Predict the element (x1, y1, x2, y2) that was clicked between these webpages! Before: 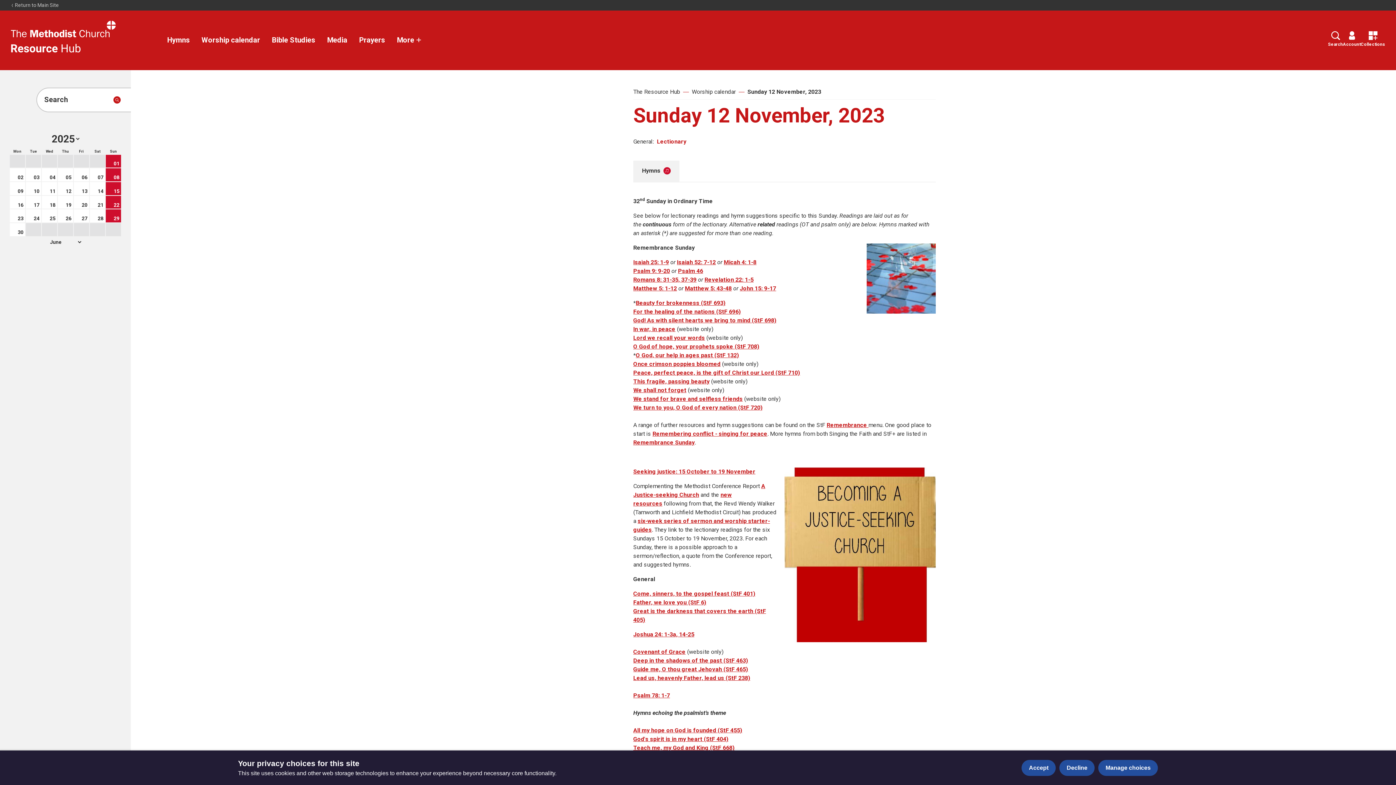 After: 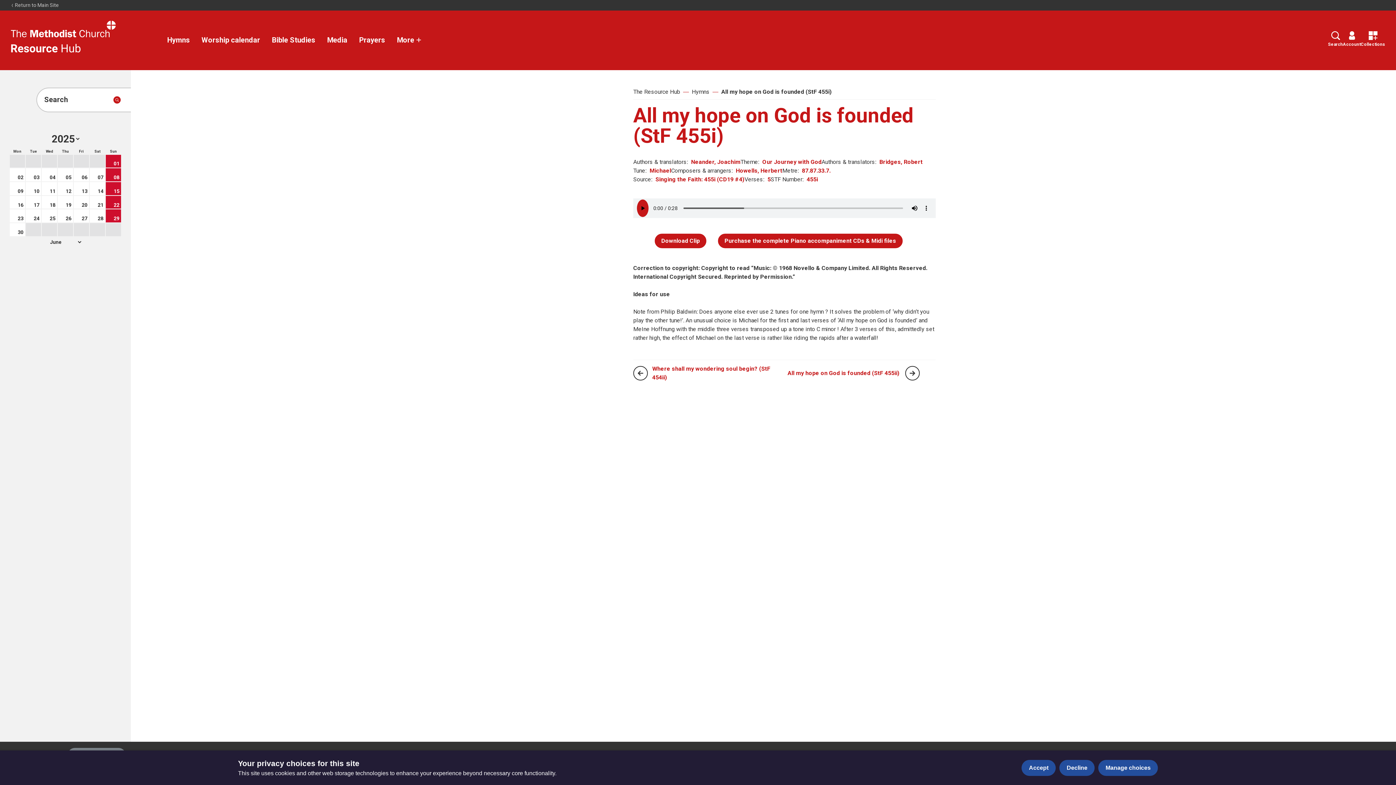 Action: bbox: (633, 727, 742, 734) label: All my hope on God is founded (StF 455)